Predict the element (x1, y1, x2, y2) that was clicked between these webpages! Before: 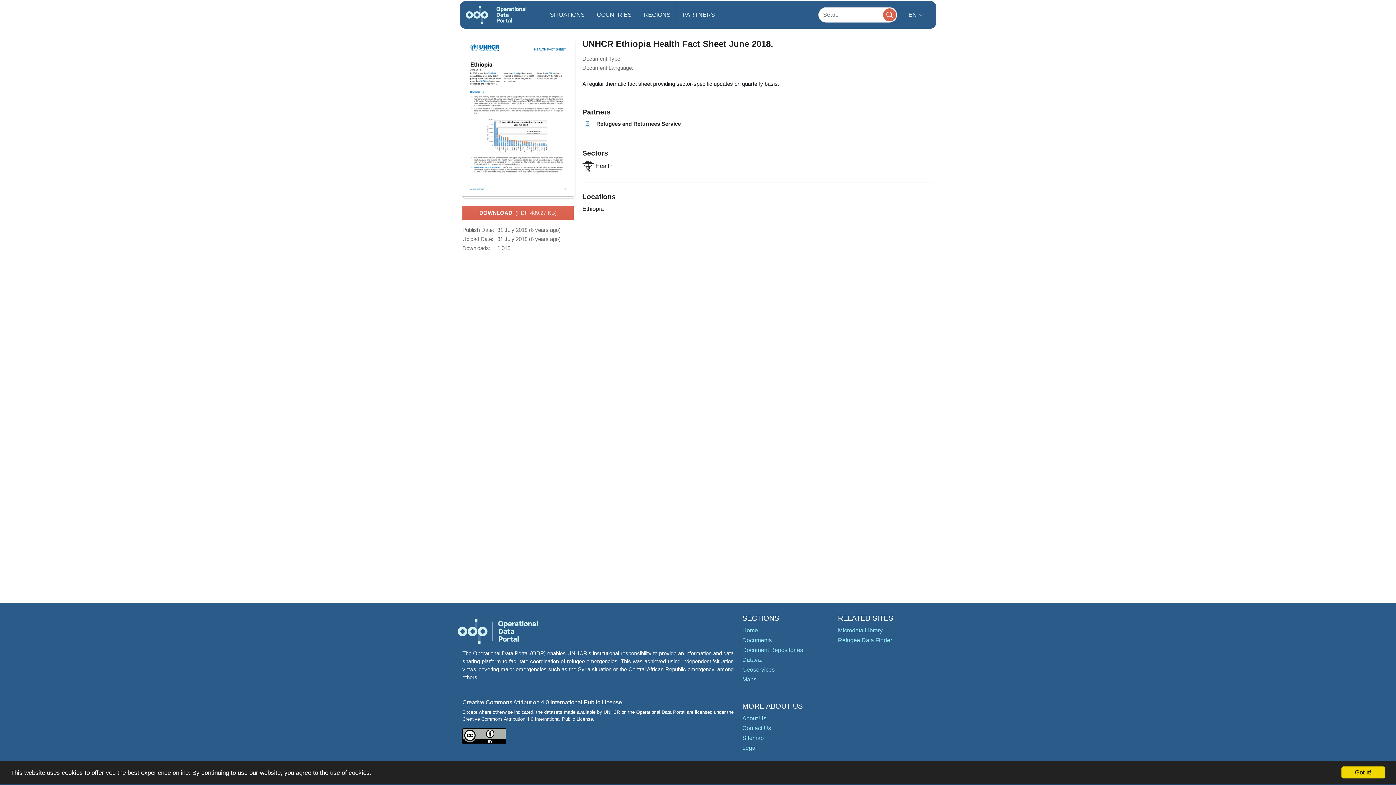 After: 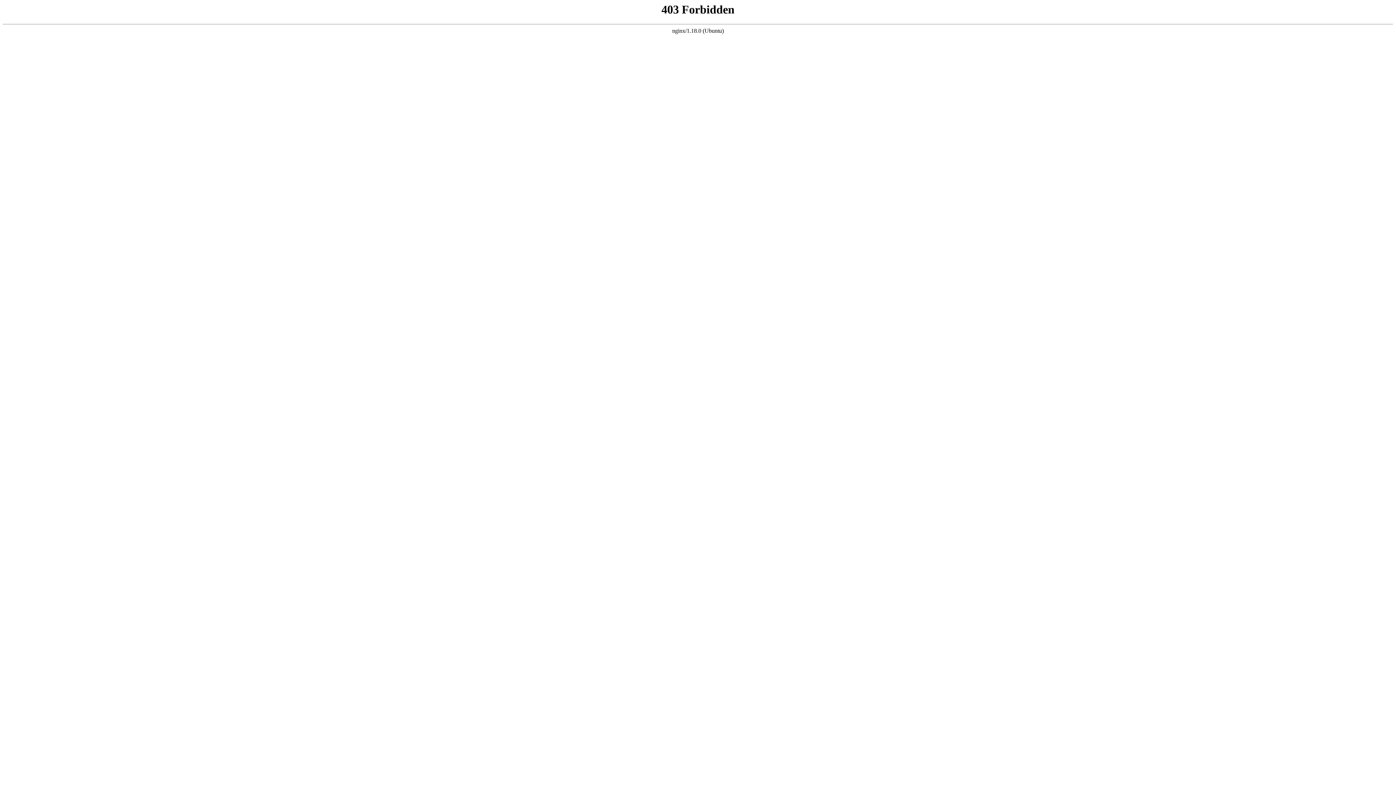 Action: label: Refugee Data Finder bbox: (838, 637, 892, 643)